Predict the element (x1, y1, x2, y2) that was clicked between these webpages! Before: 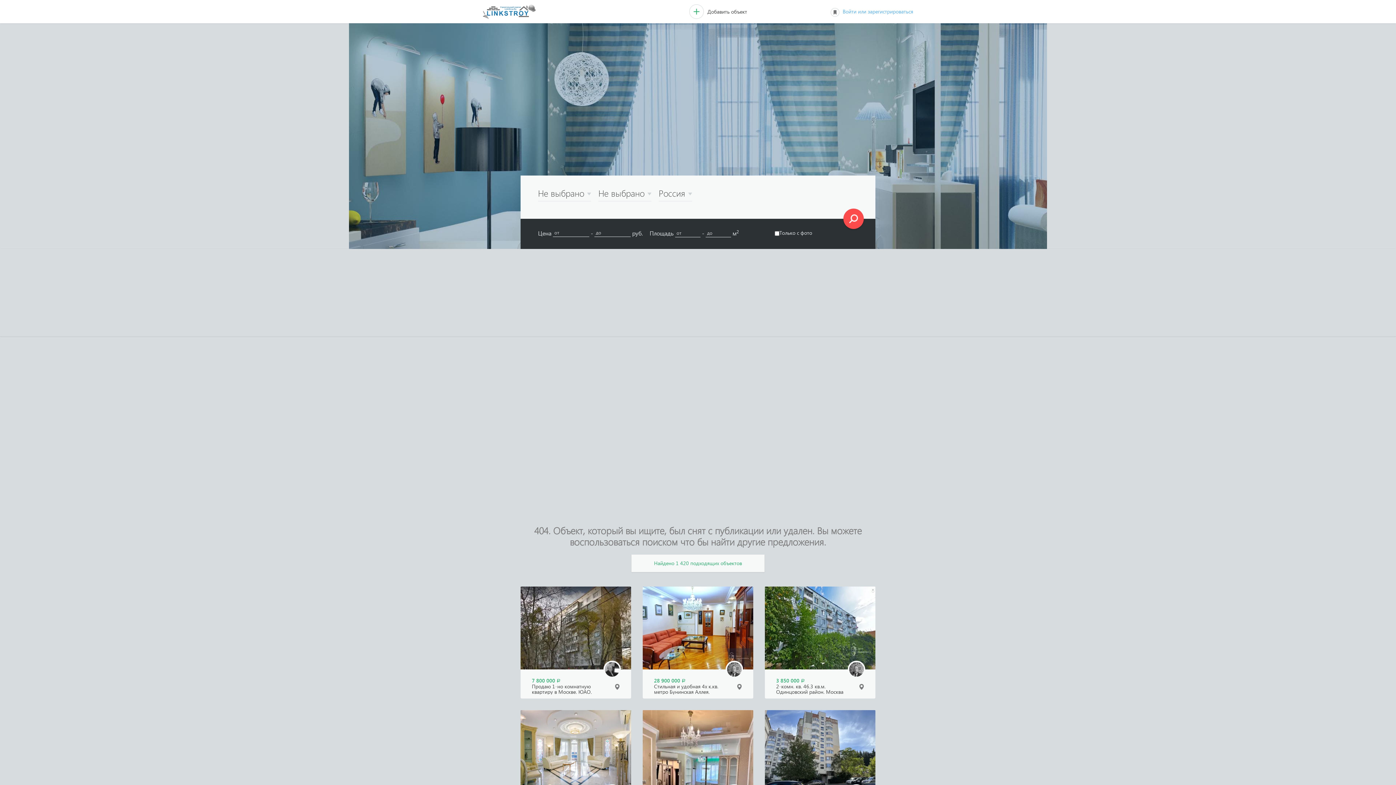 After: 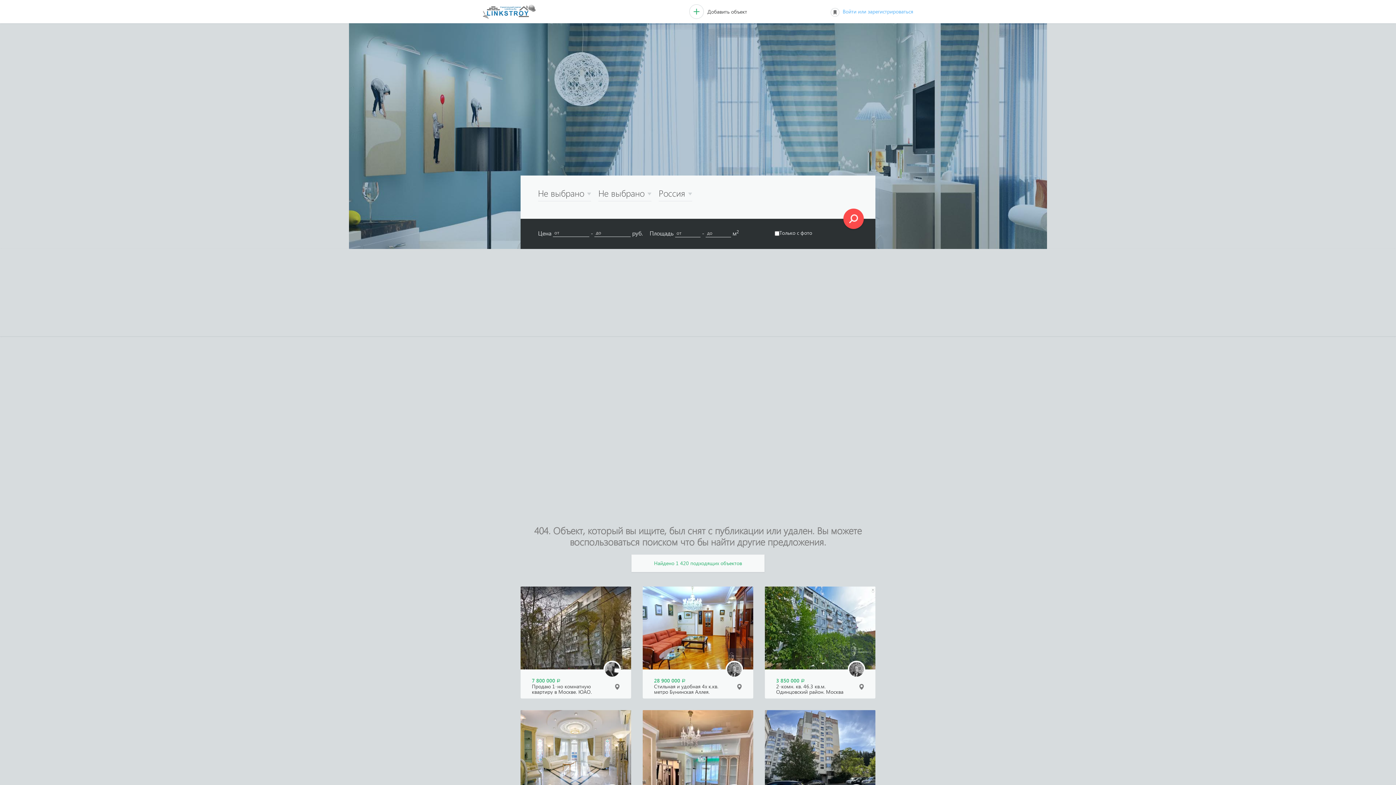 Action: label: 7 800 000 Р bbox: (532, 677, 560, 684)